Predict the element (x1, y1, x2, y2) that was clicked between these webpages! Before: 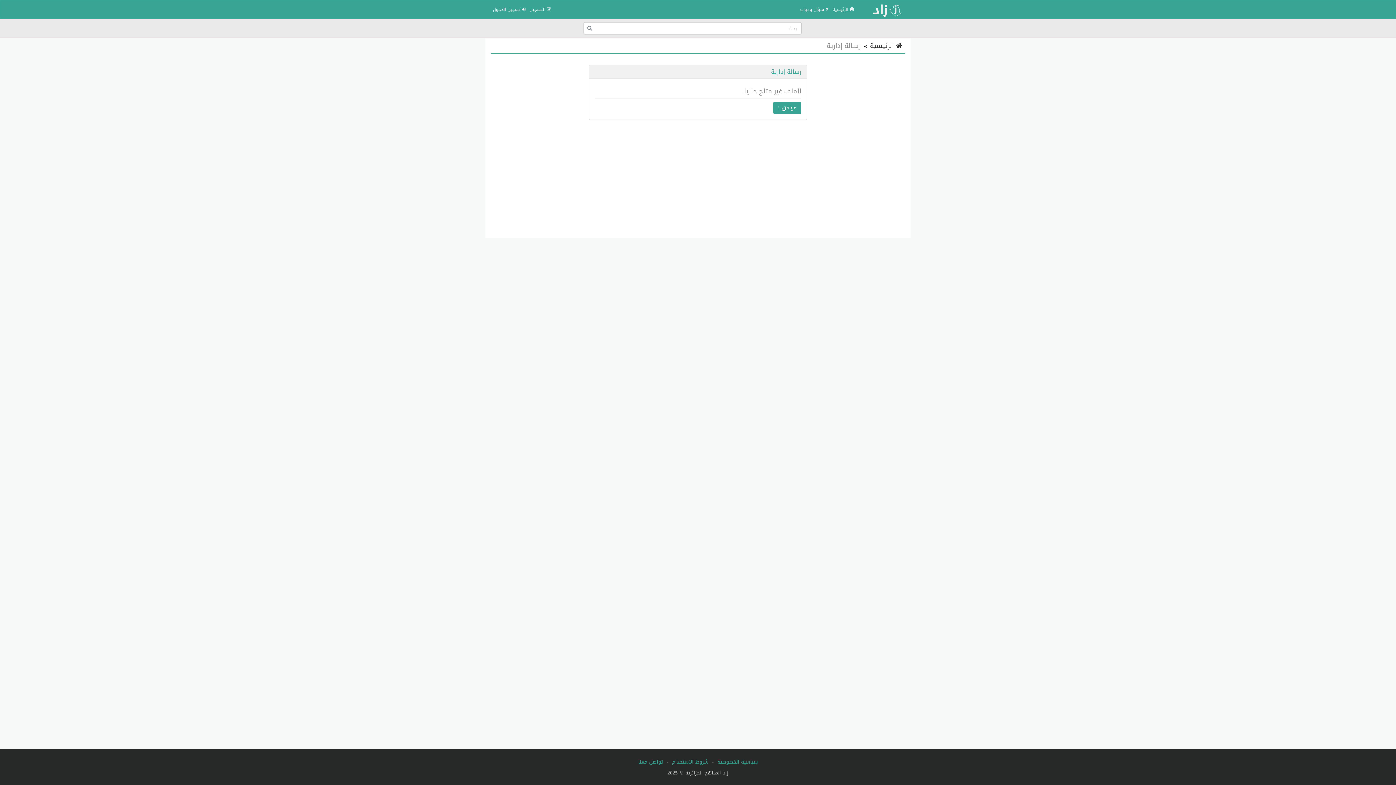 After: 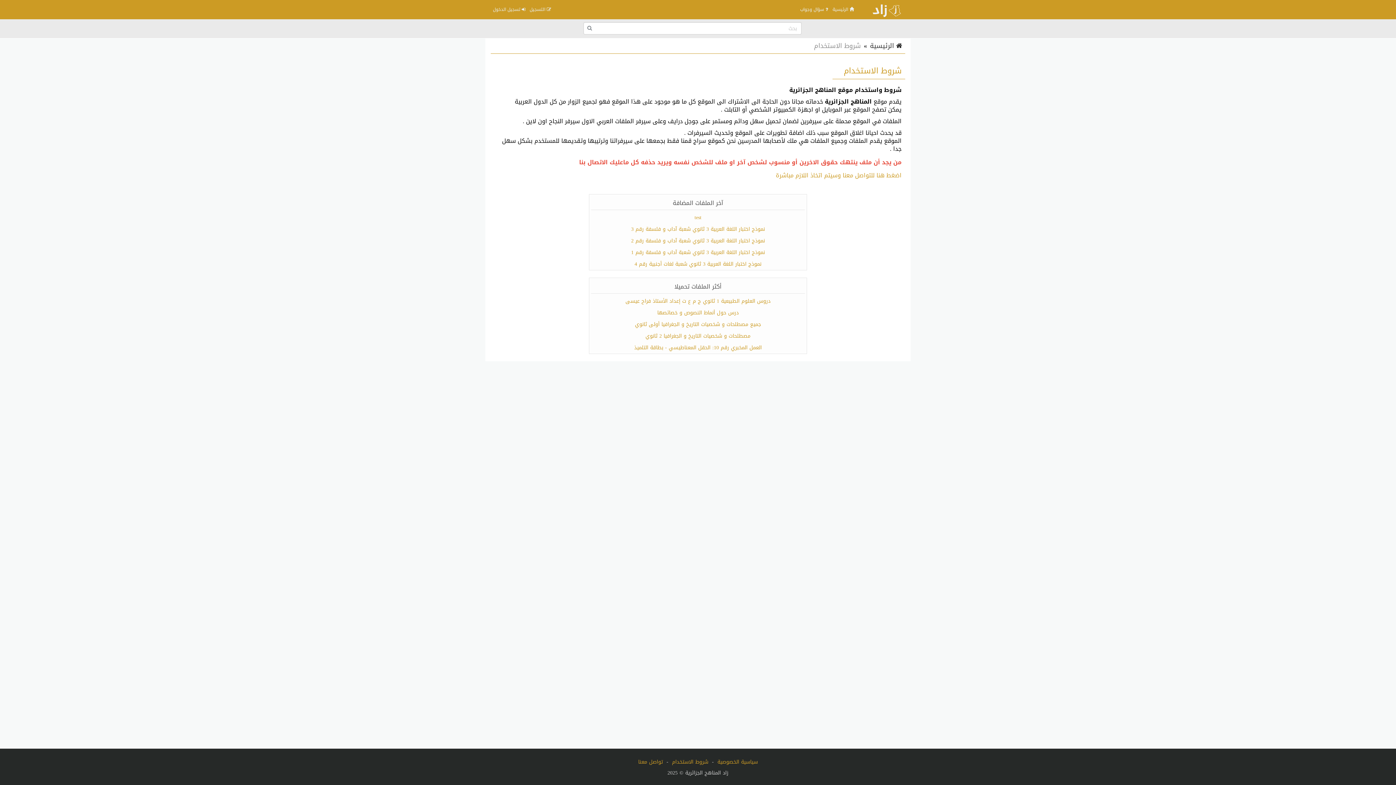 Action: label: شروط الاستخدام bbox: (672, 758, 708, 766)